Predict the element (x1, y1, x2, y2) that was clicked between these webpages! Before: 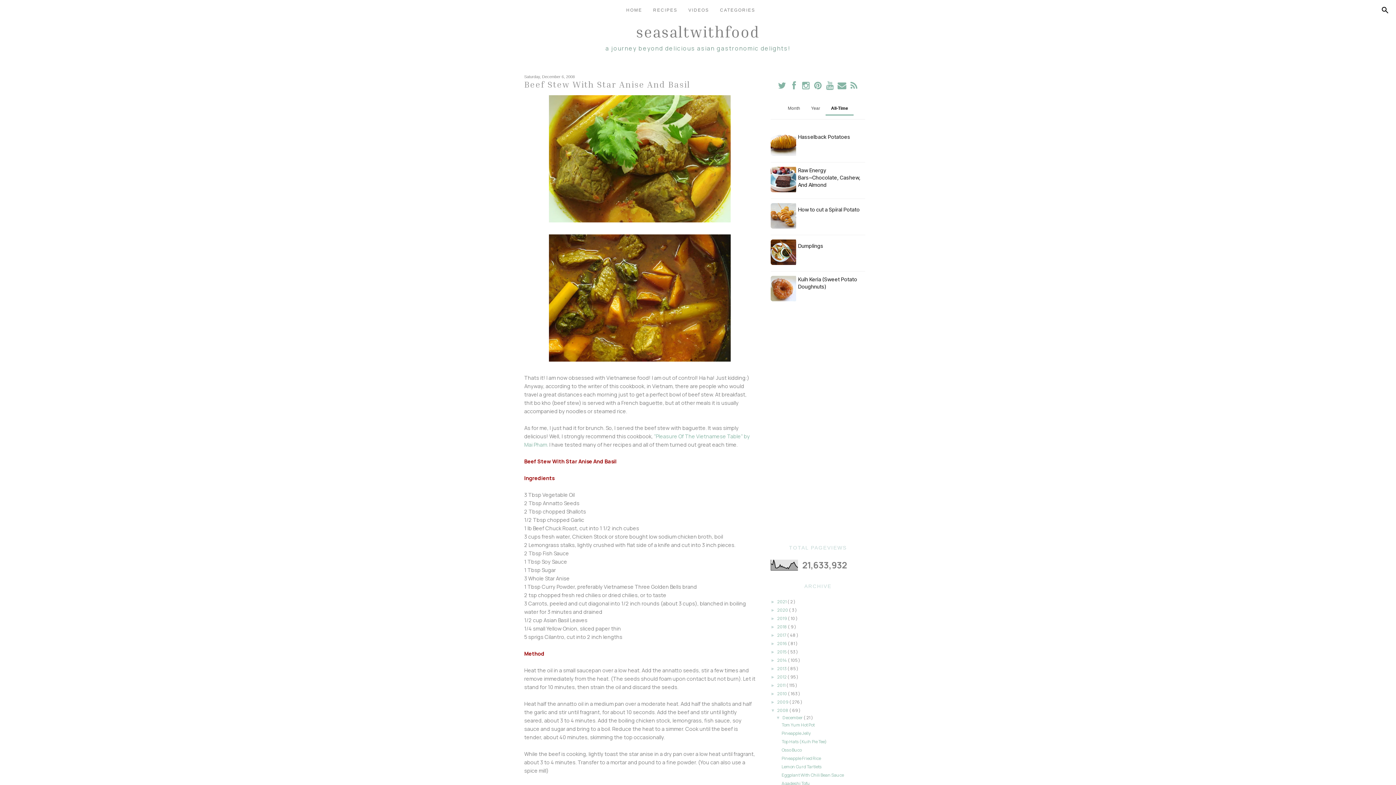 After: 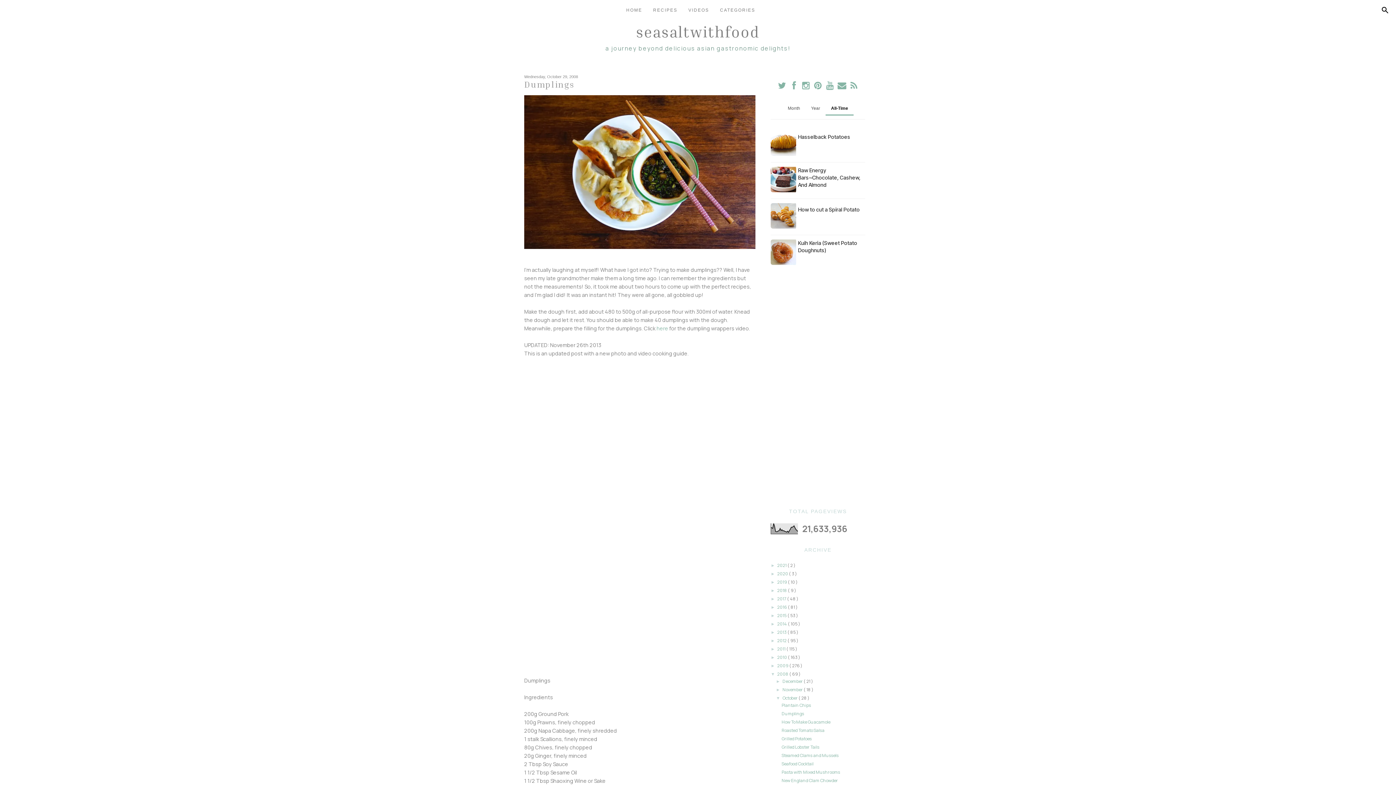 Action: bbox: (770, 239, 796, 265)